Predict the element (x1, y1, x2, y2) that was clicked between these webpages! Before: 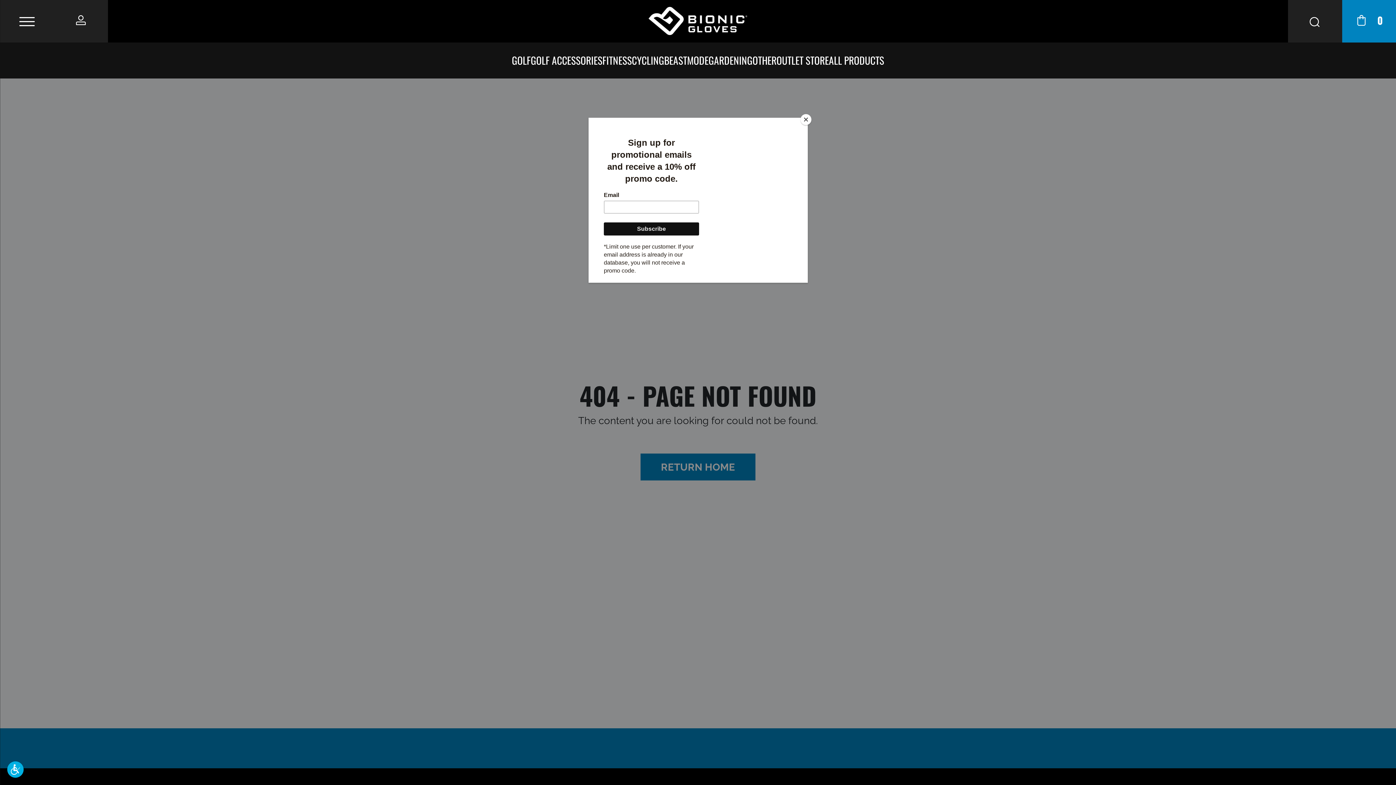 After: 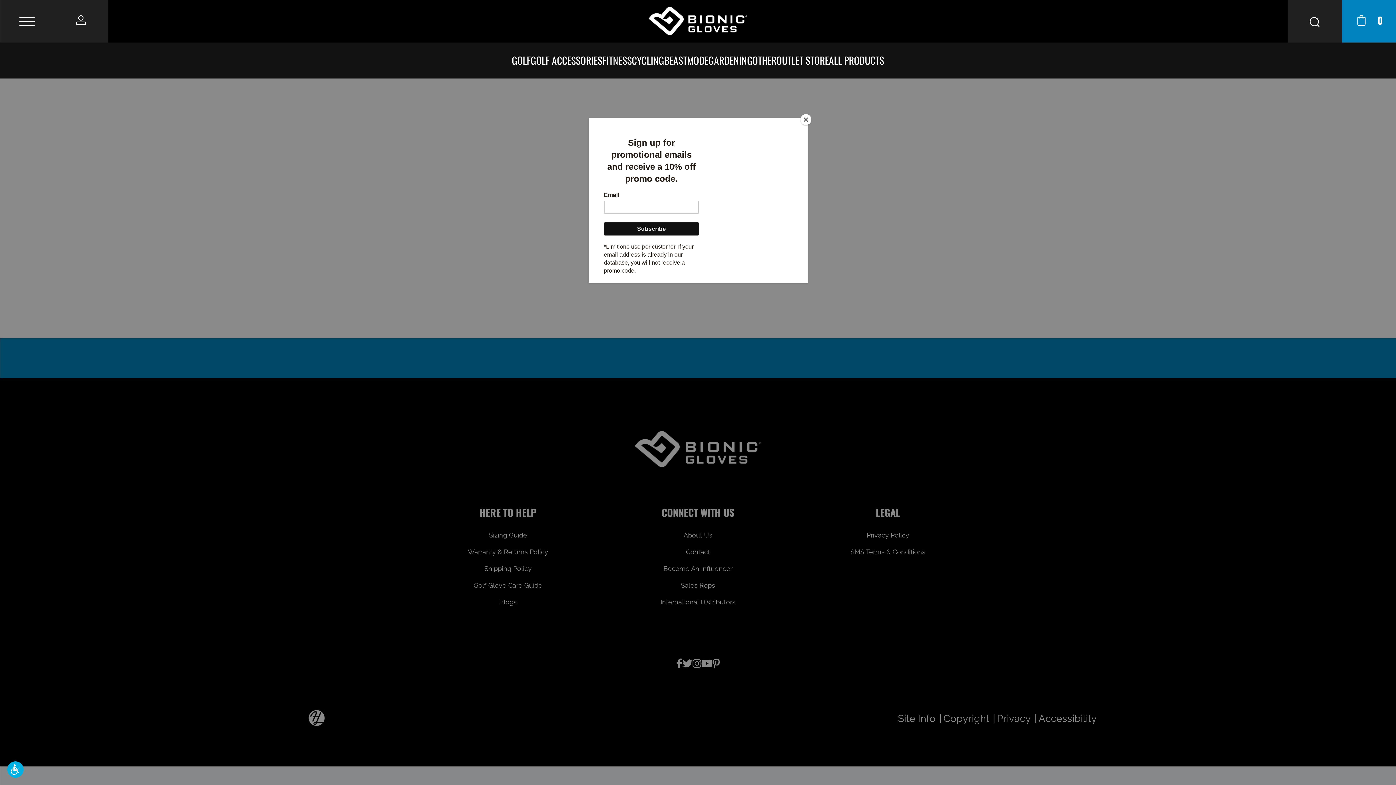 Action: label: GARDENING bbox: (708, 42, 752, 78)